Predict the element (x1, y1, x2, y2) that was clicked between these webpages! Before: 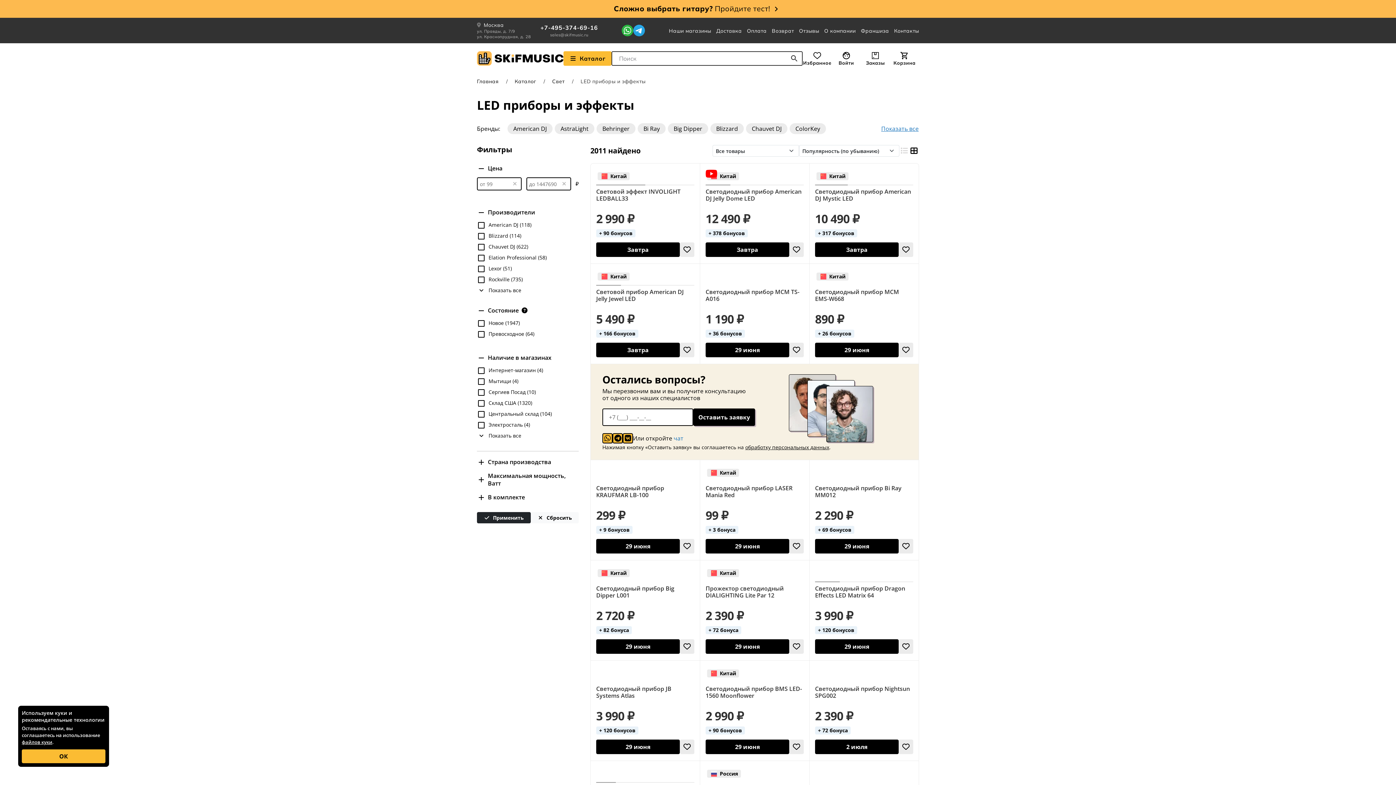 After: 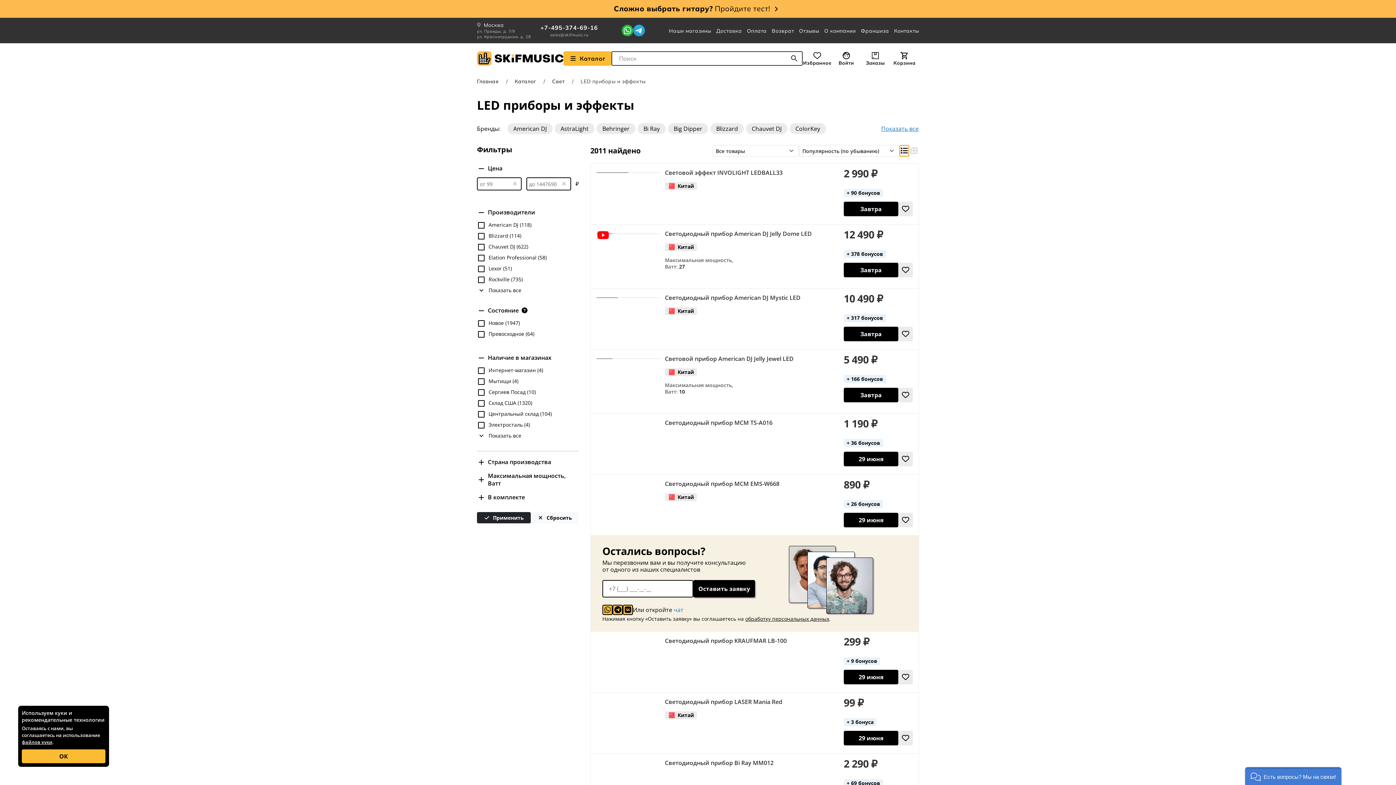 Action: label: Вид строками bbox: (899, 145, 909, 156)